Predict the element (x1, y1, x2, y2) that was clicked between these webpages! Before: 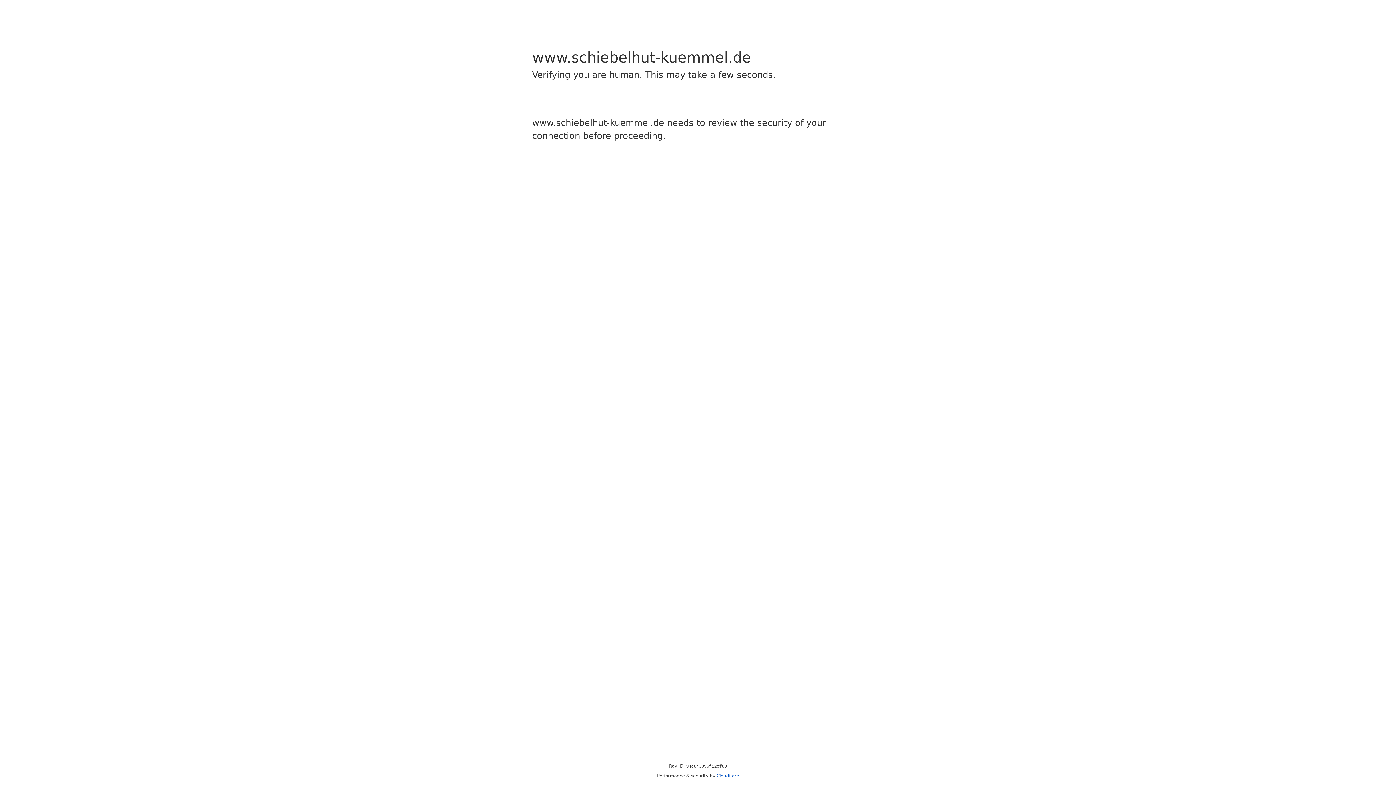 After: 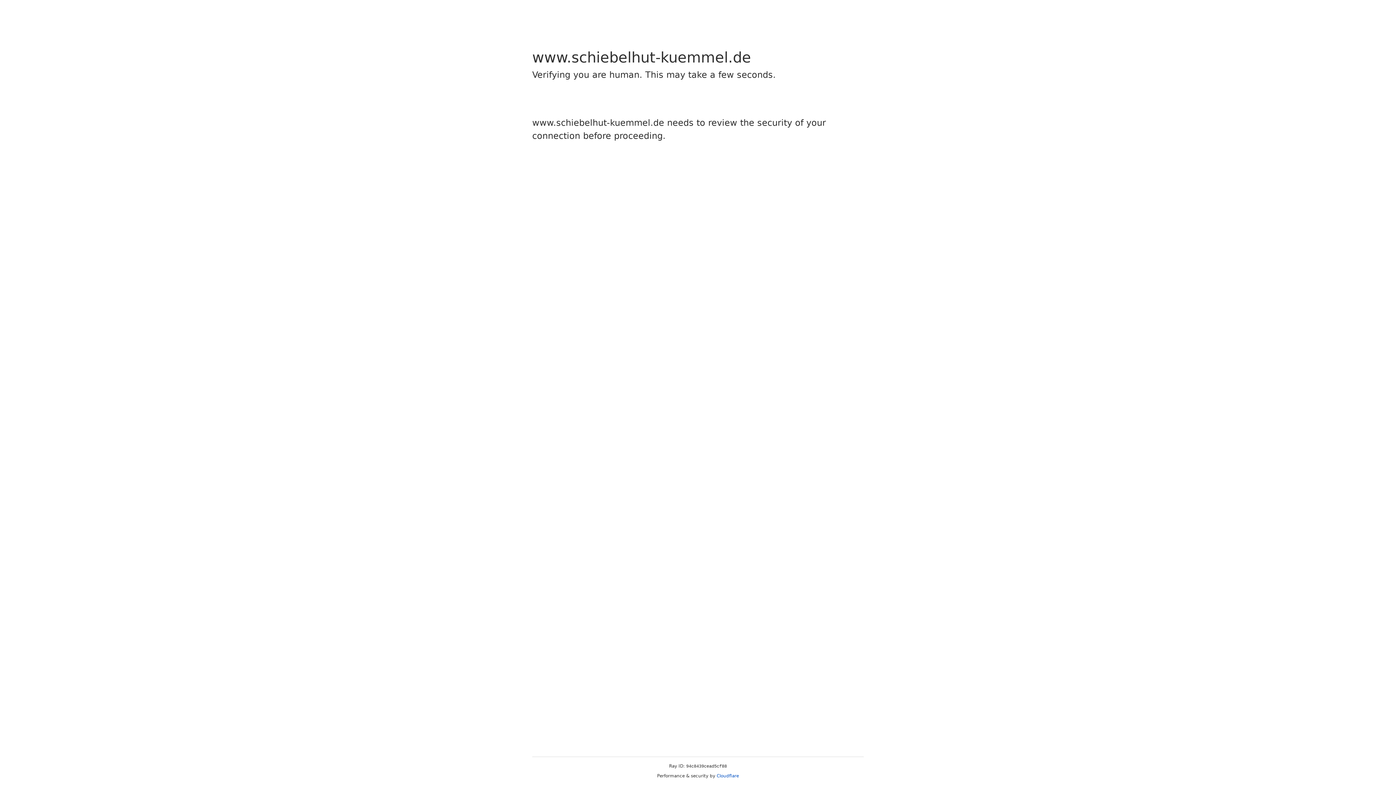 Action: bbox: (716, 773, 739, 778) label: Cloudflare